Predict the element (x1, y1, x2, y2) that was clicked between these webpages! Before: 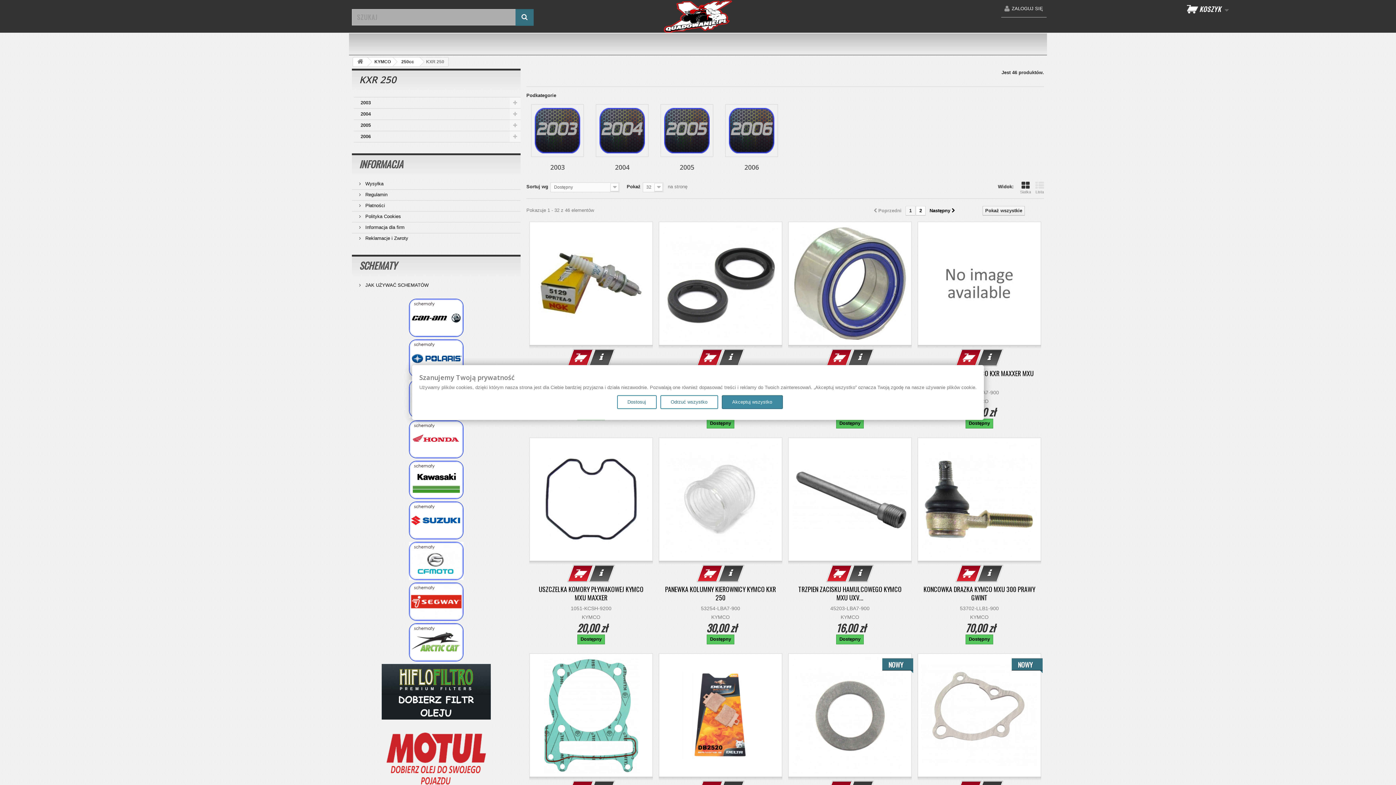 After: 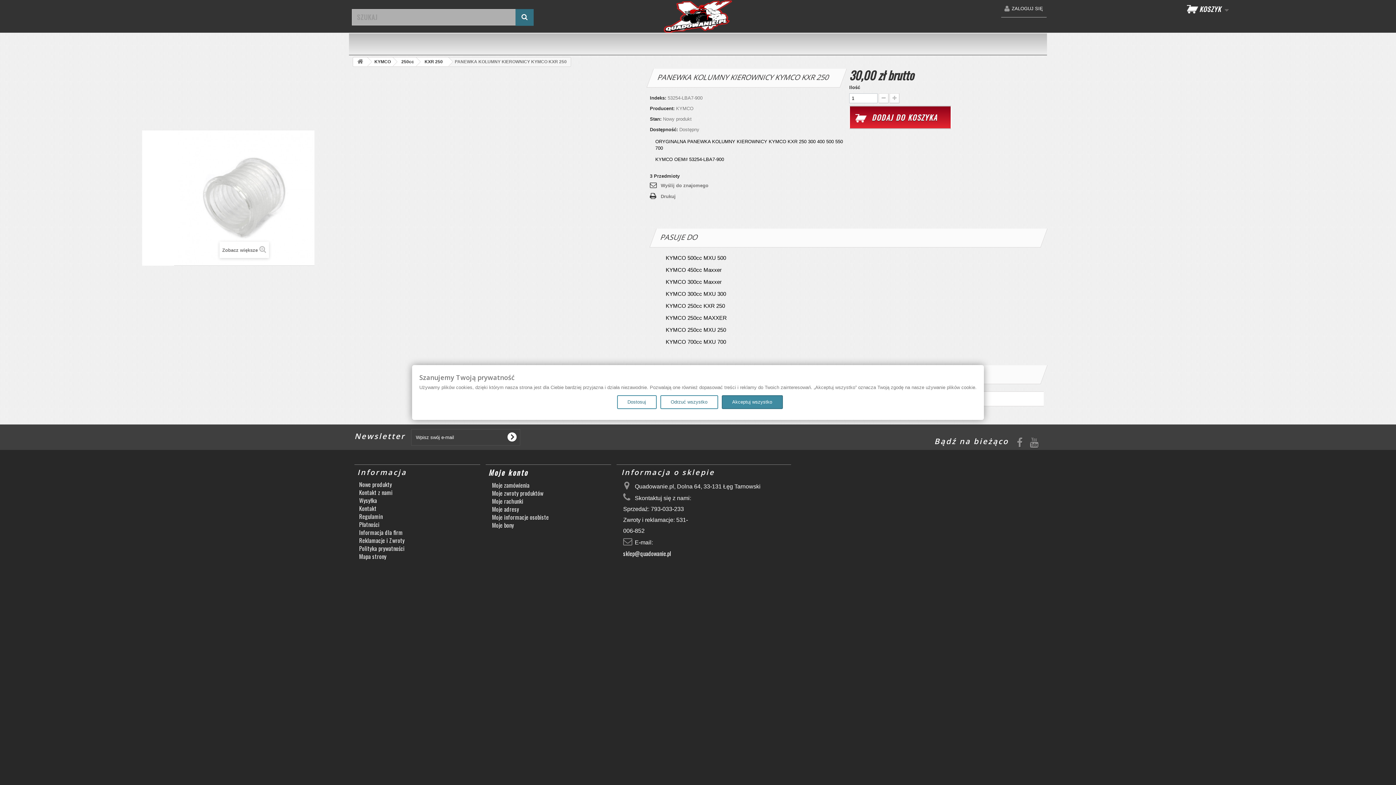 Action: bbox: (662, 441, 778, 557)